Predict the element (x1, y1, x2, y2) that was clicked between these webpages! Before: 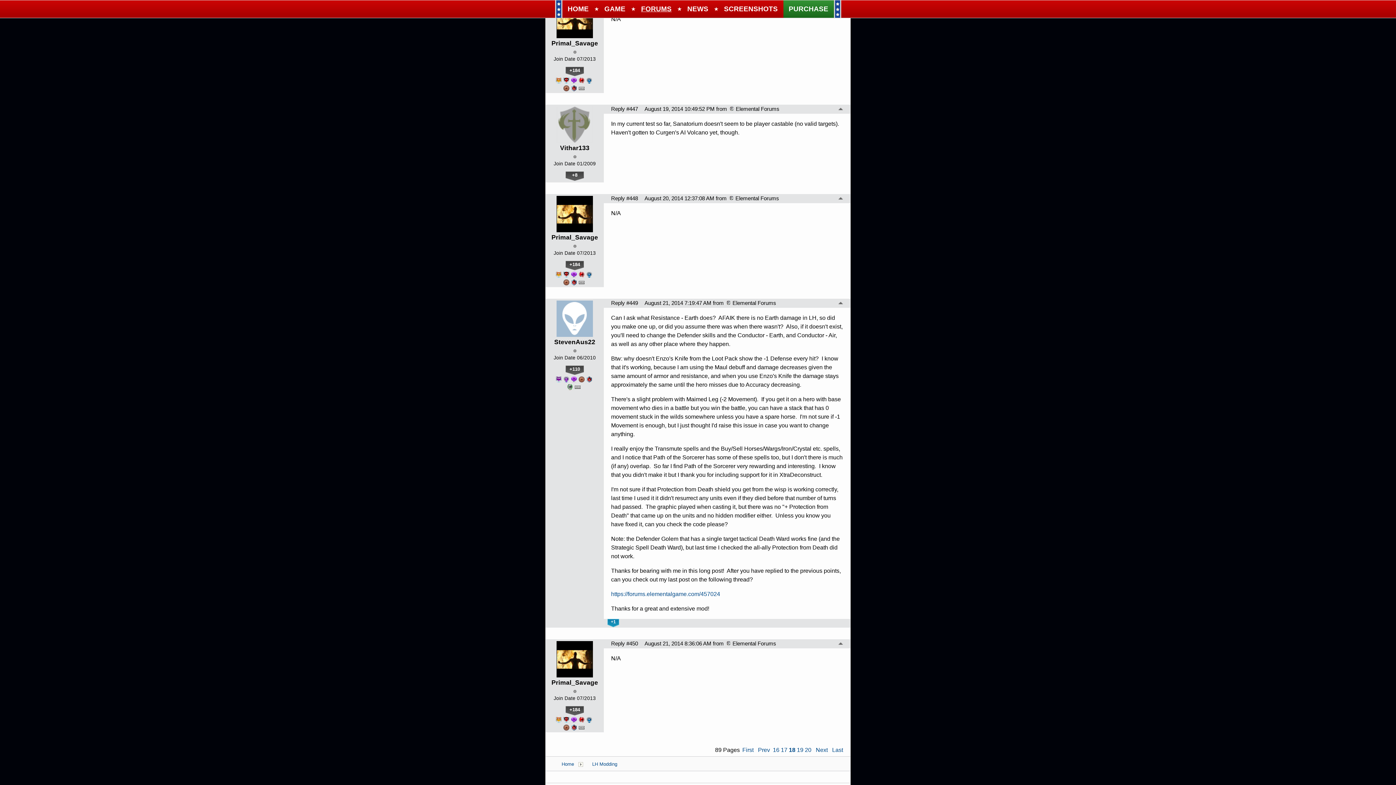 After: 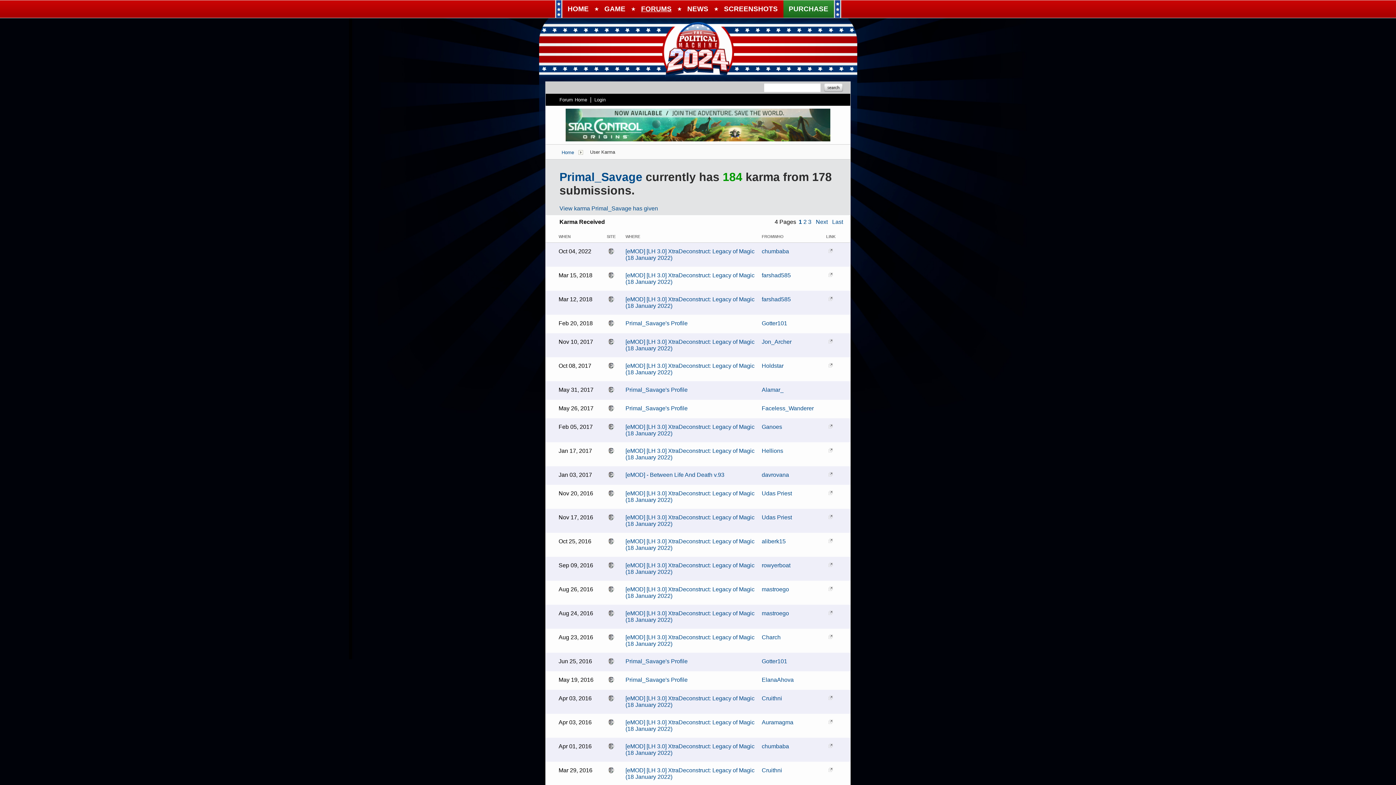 Action: label: +184 bbox: (565, 706, 584, 716)